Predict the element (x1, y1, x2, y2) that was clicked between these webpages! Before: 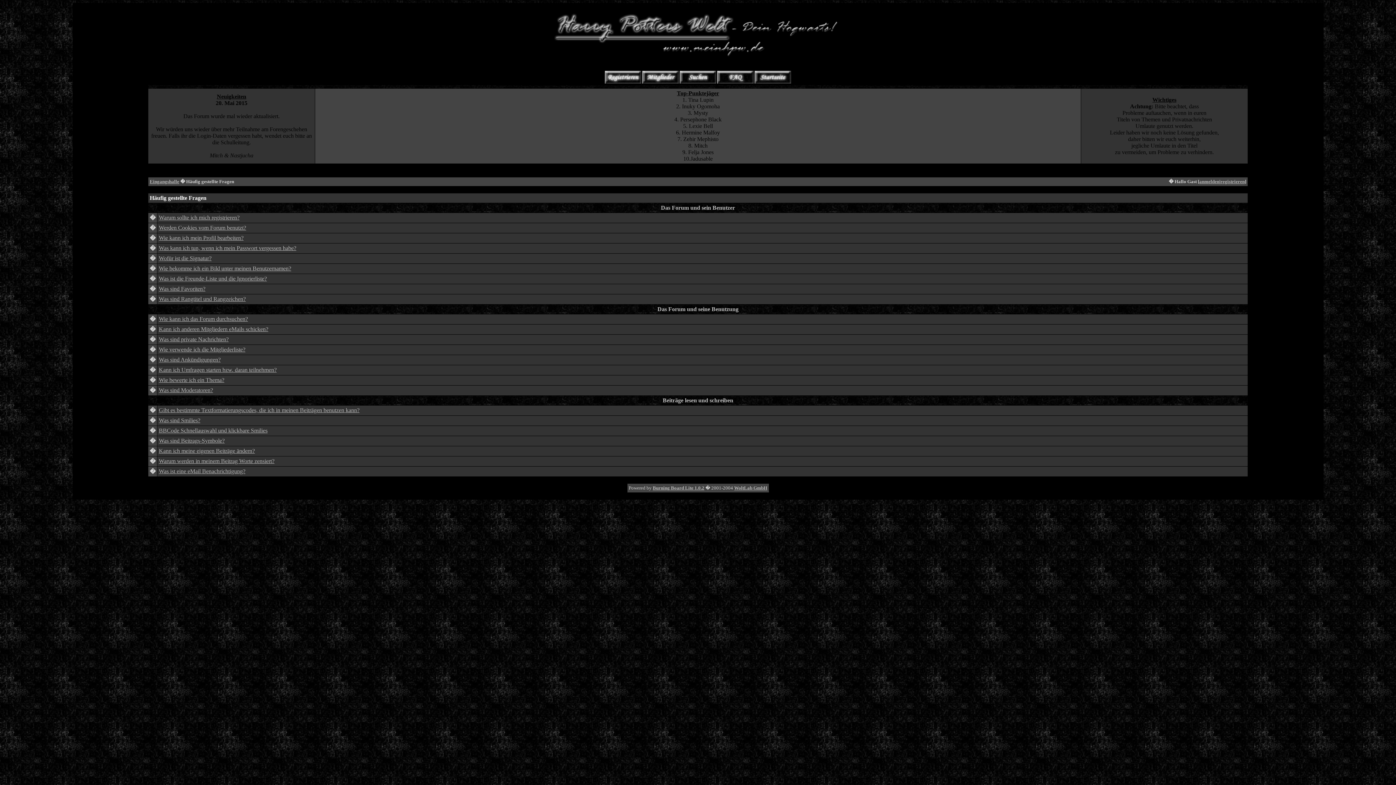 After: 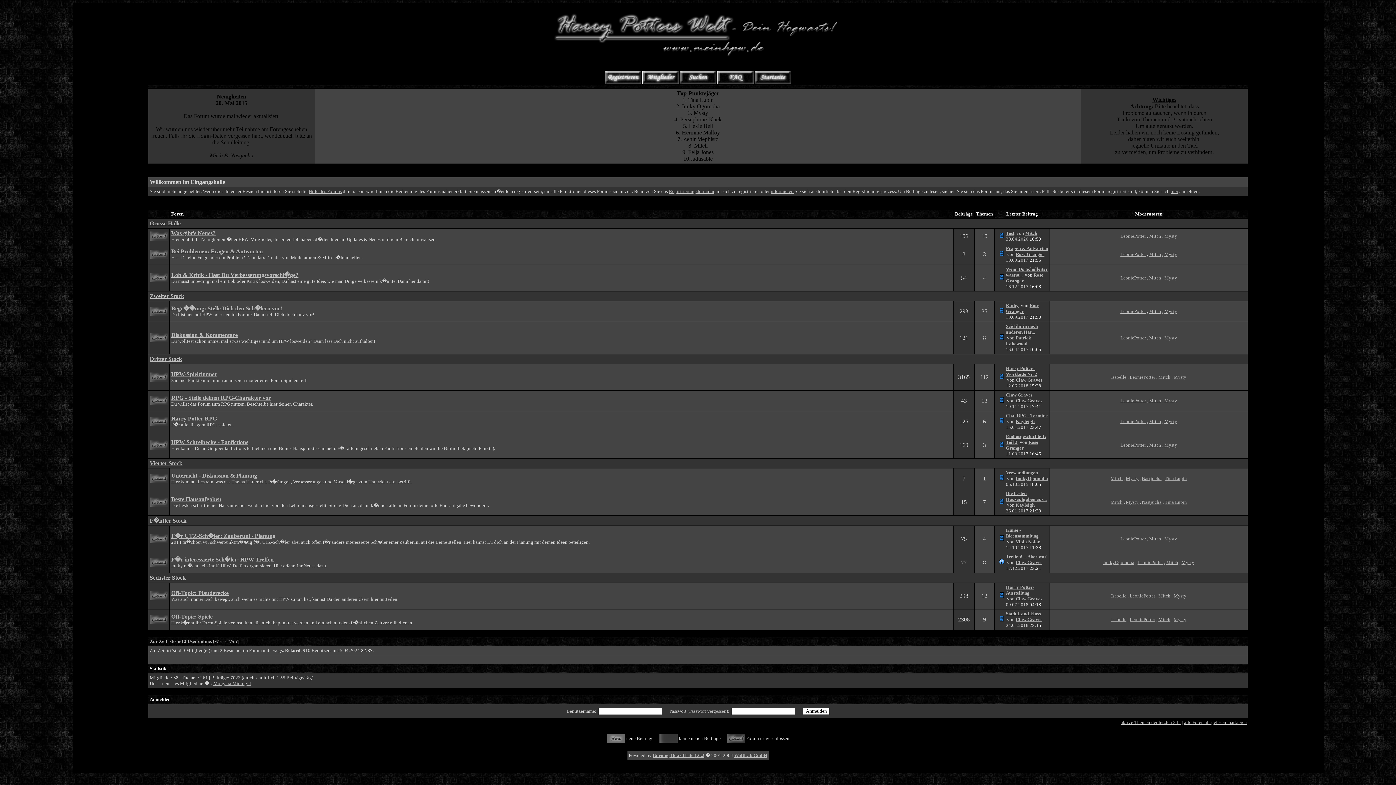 Action: bbox: (72, 3, 1323, 57)